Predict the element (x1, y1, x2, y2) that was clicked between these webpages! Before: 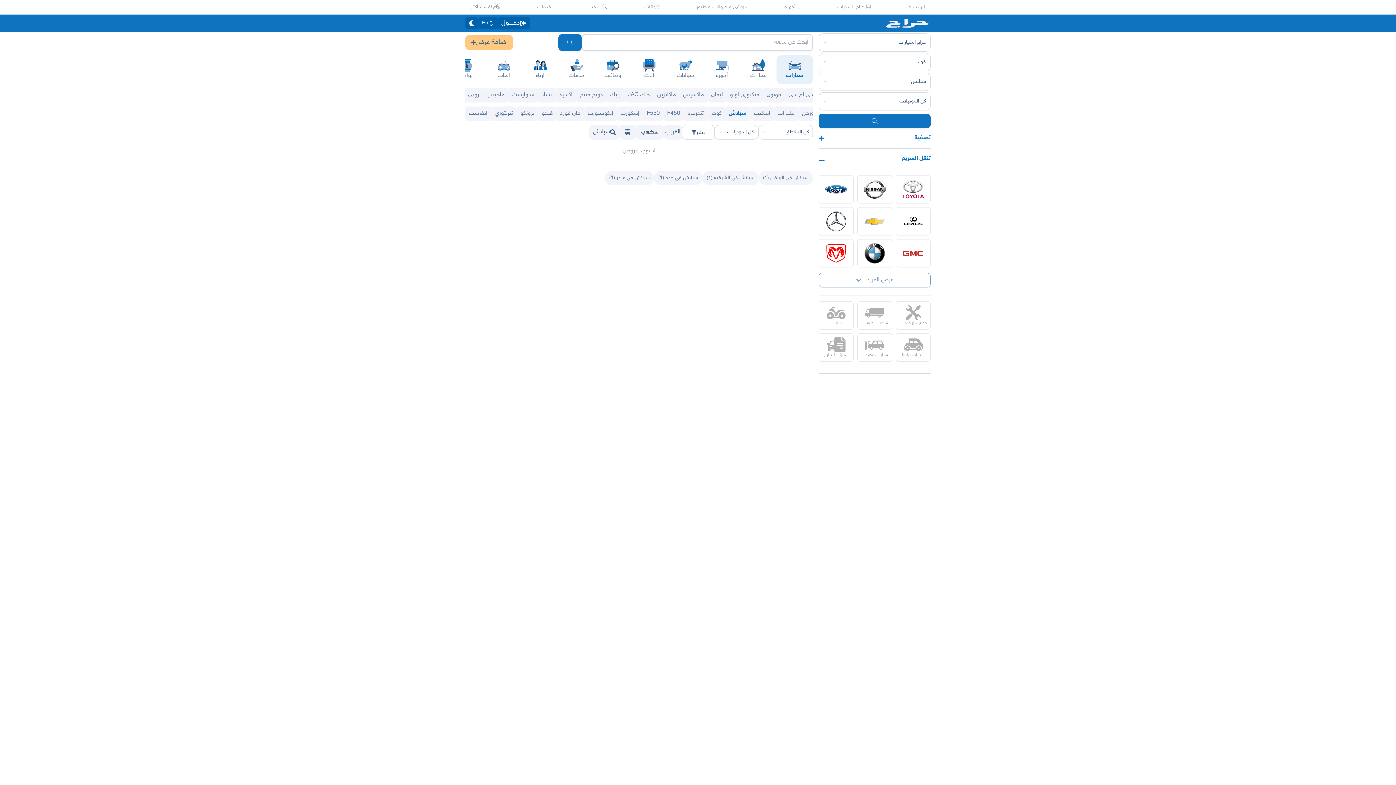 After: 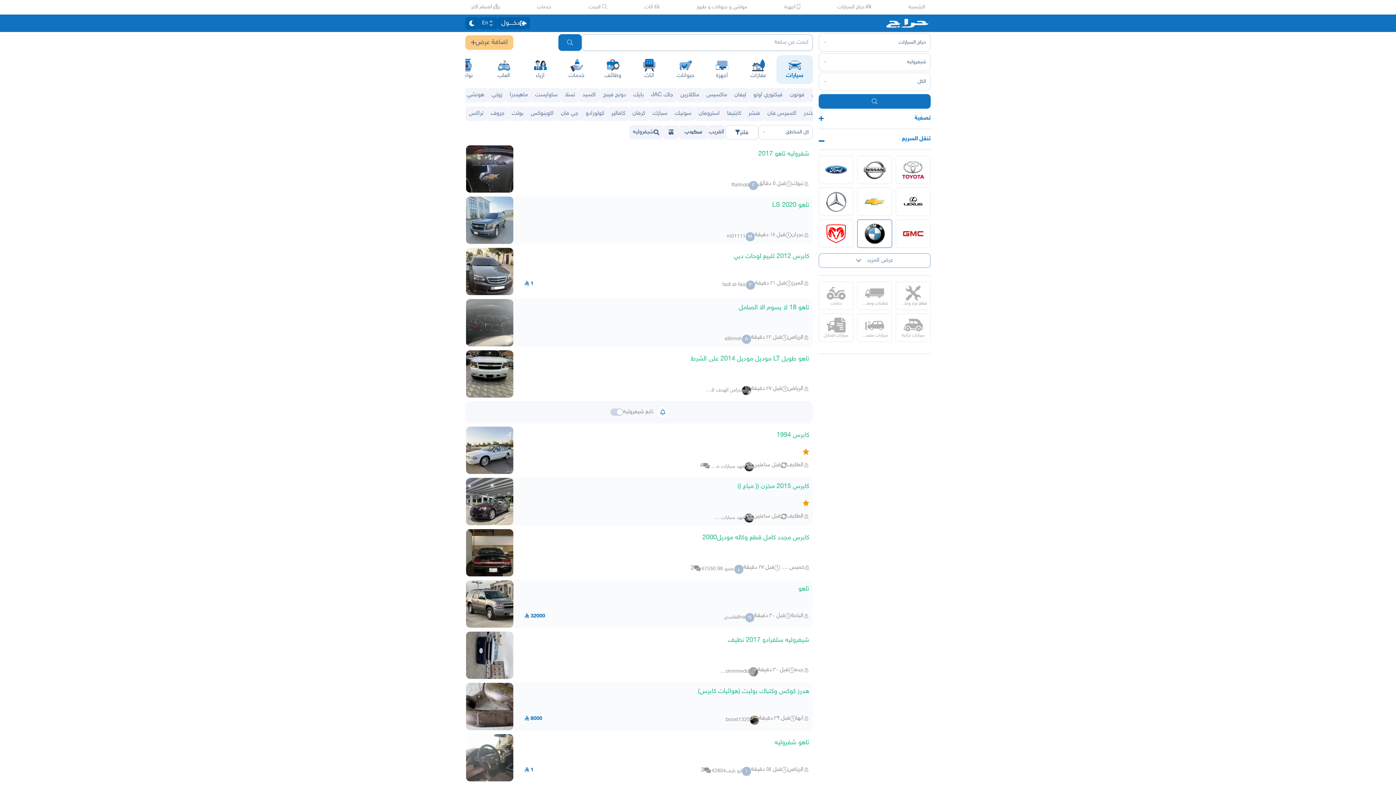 Action: bbox: (857, 207, 892, 235)